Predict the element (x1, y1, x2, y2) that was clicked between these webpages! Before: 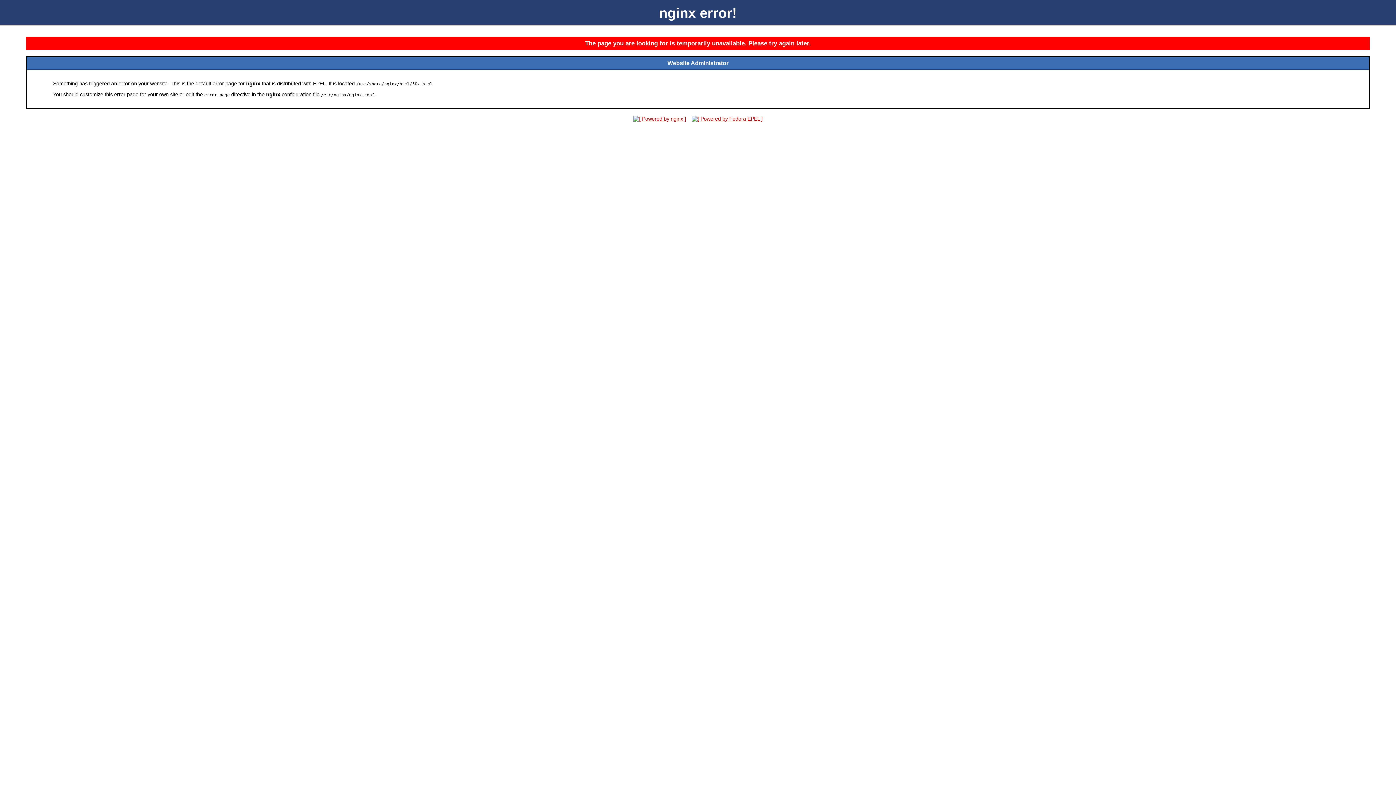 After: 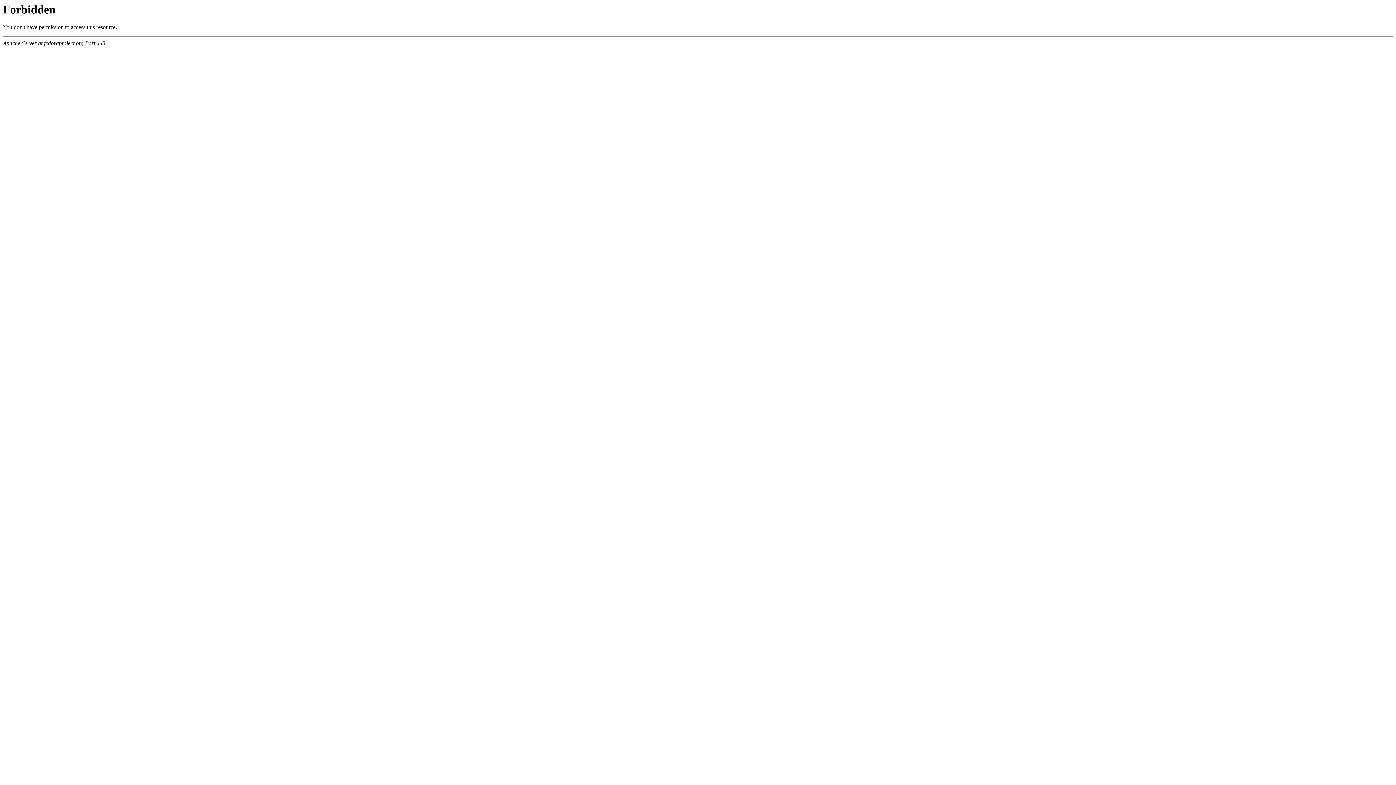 Action: bbox: (689, 116, 765, 121)